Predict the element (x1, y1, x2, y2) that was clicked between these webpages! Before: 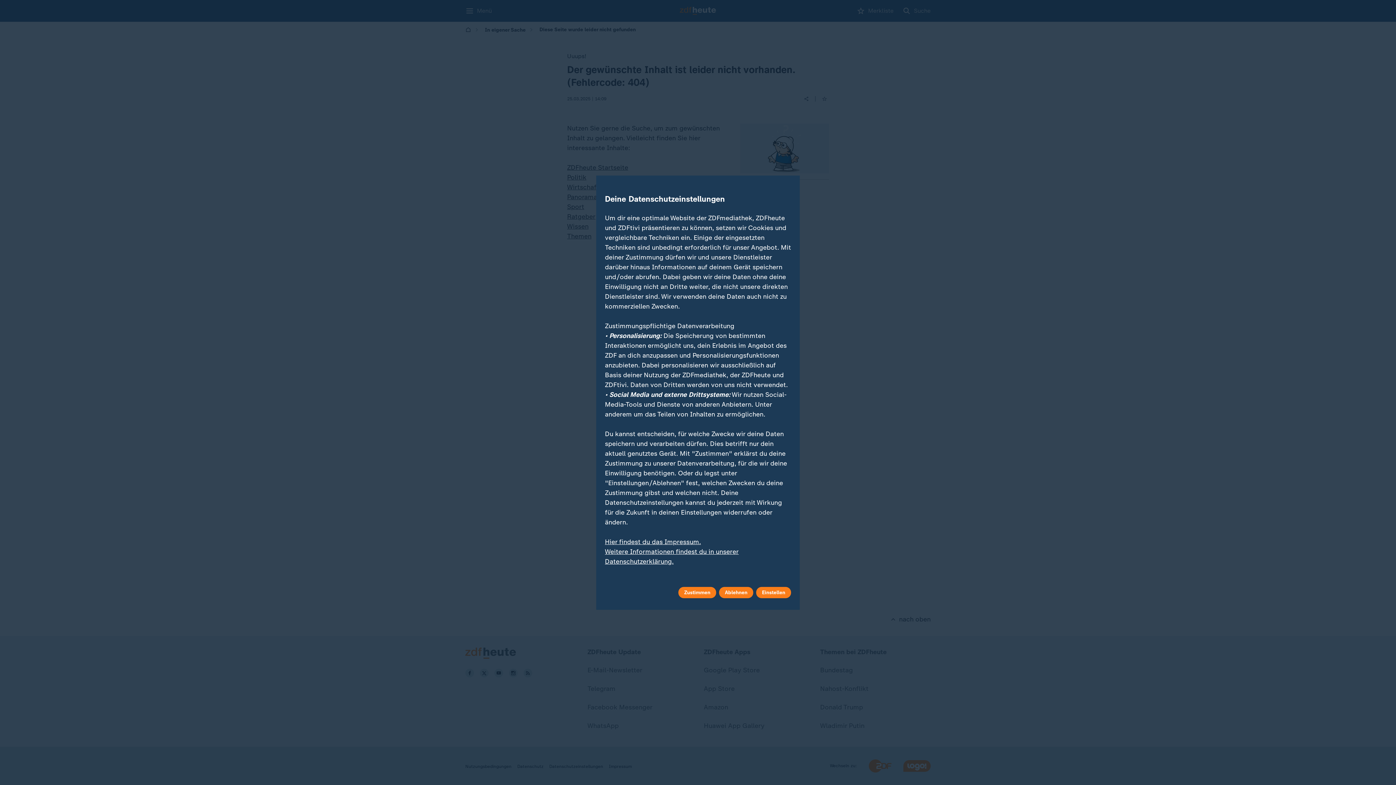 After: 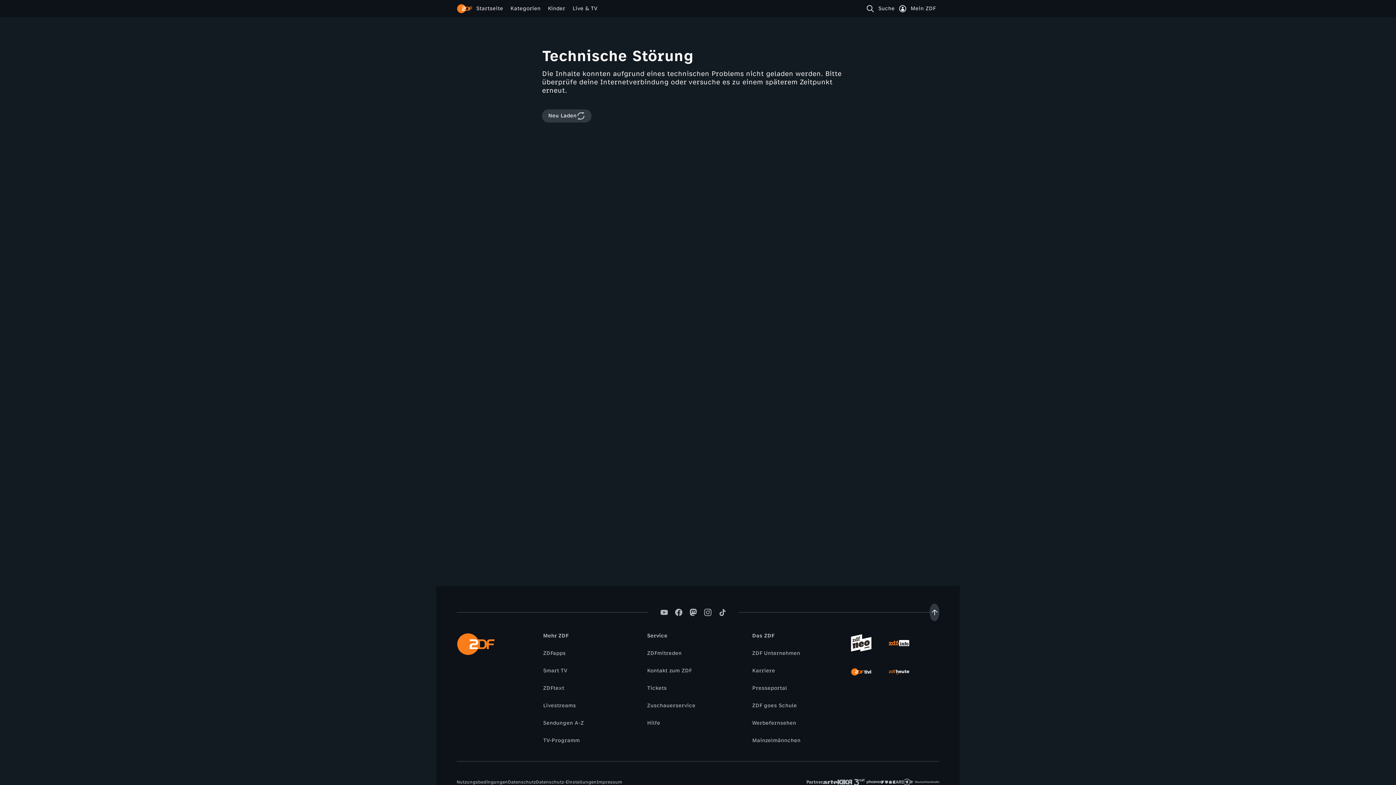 Action: bbox: (605, 538, 701, 546) label: Hier findest du das Impressum.